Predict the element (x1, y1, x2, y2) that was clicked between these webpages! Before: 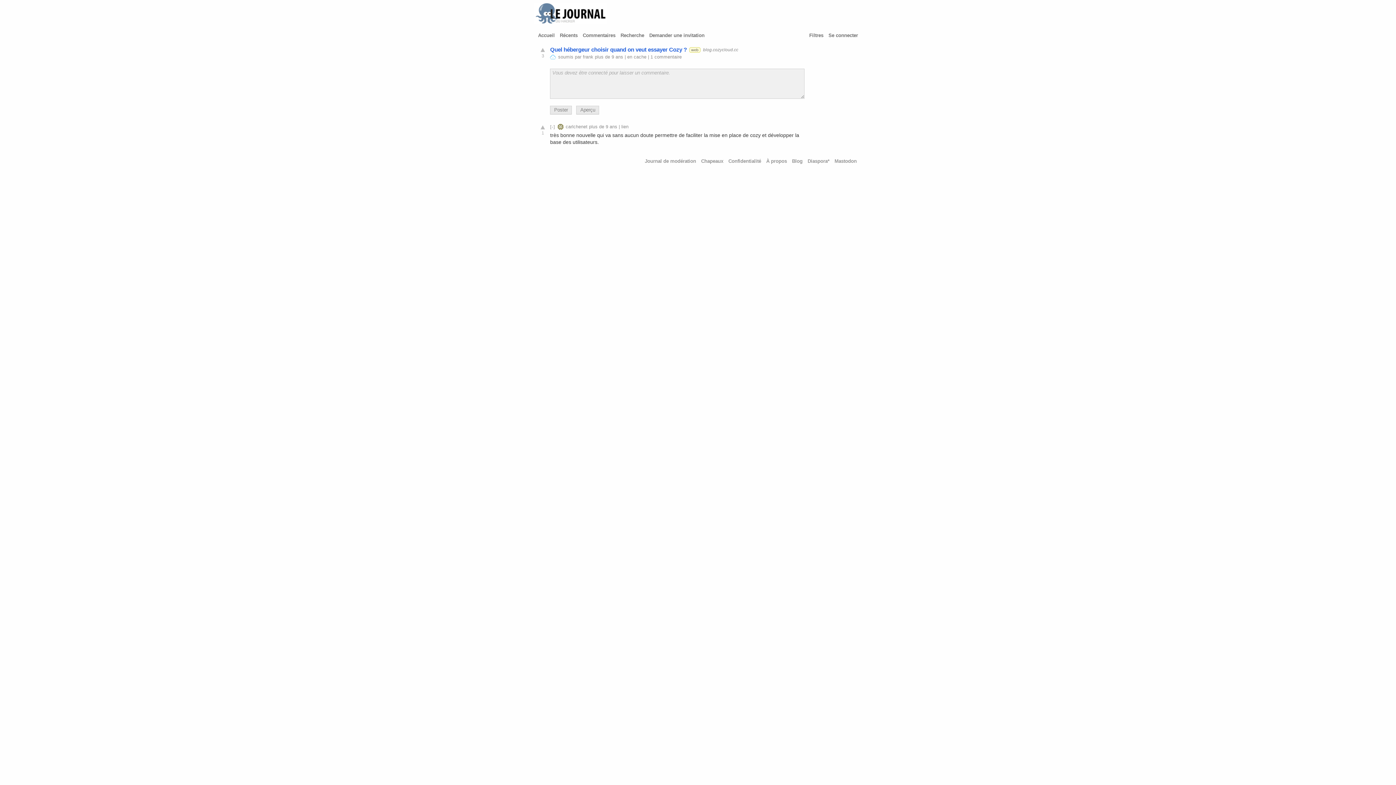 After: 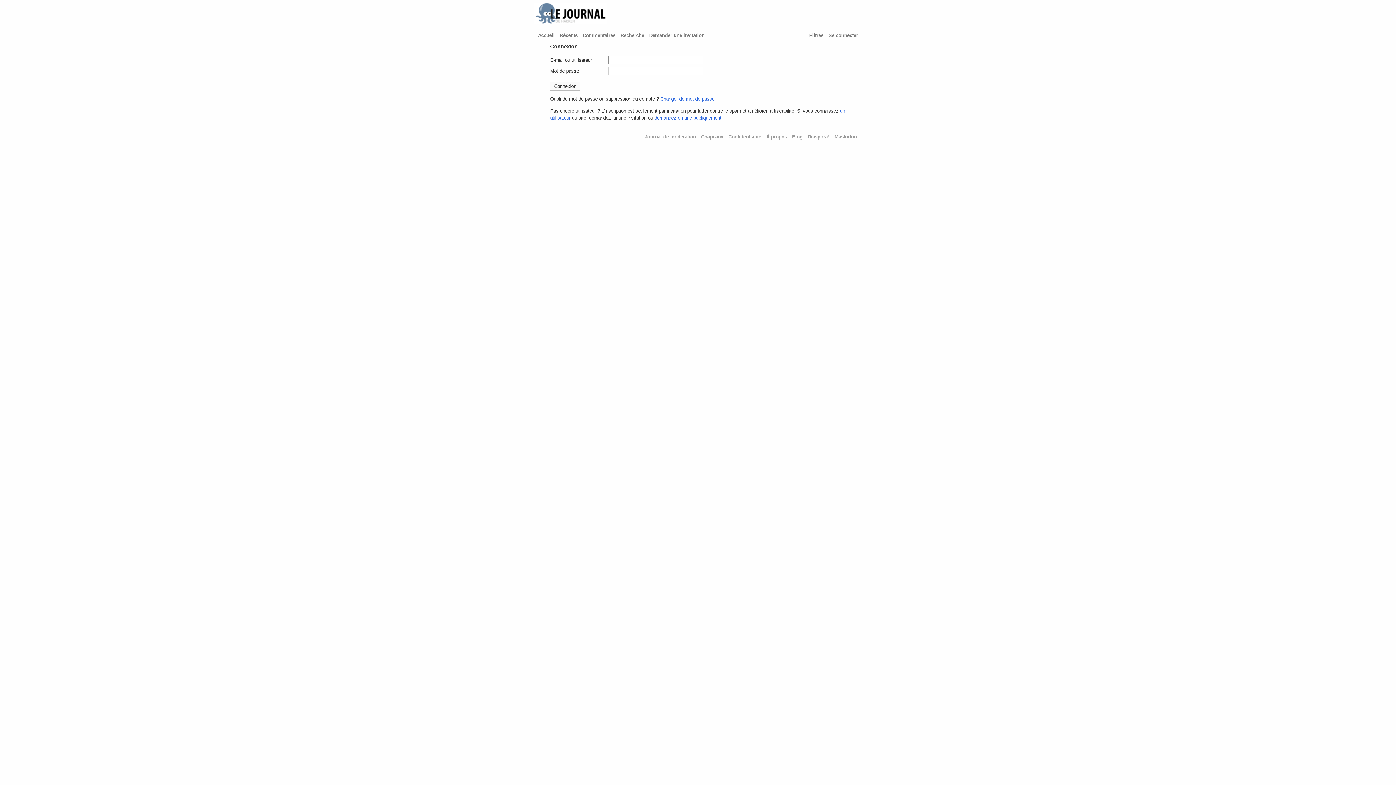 Action: bbox: (825, 32, 858, 38) label: Se connecter